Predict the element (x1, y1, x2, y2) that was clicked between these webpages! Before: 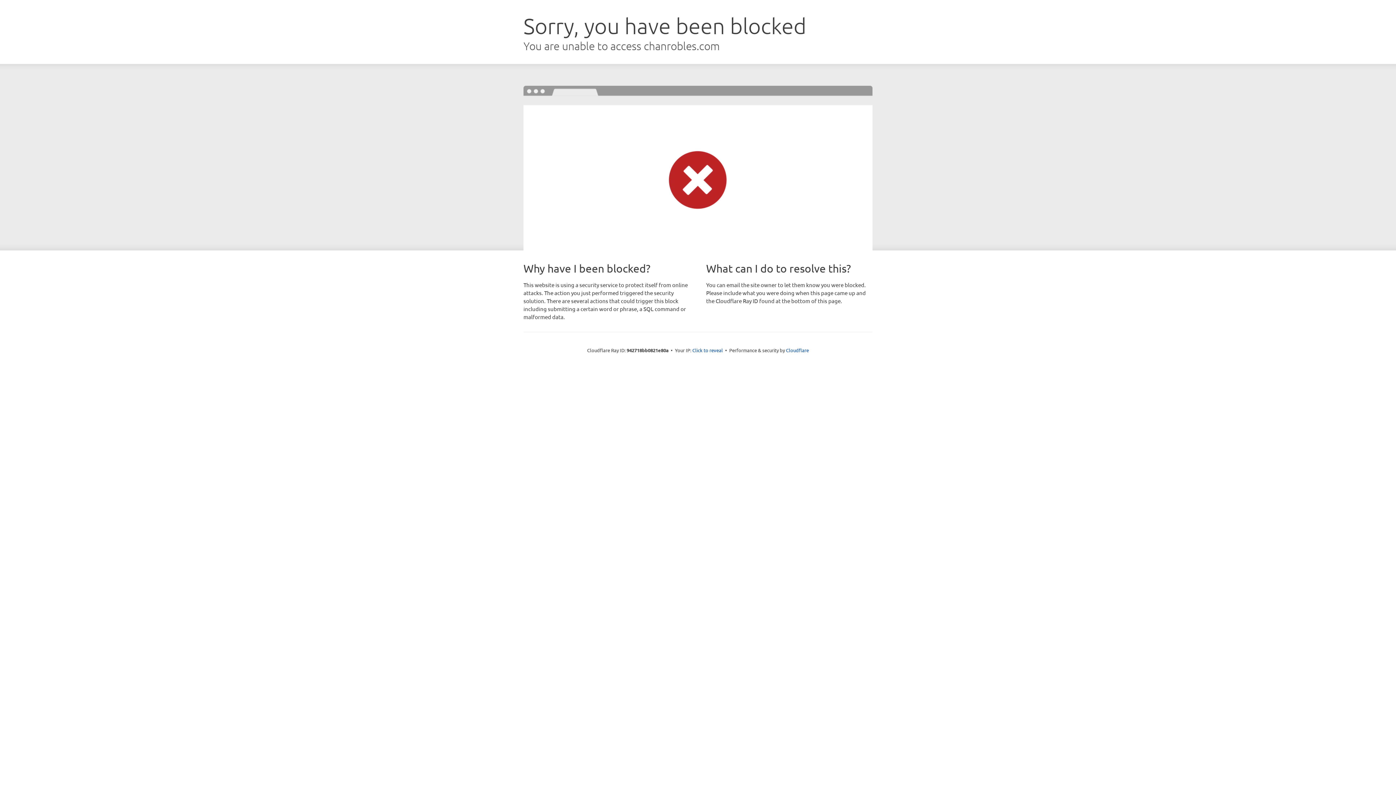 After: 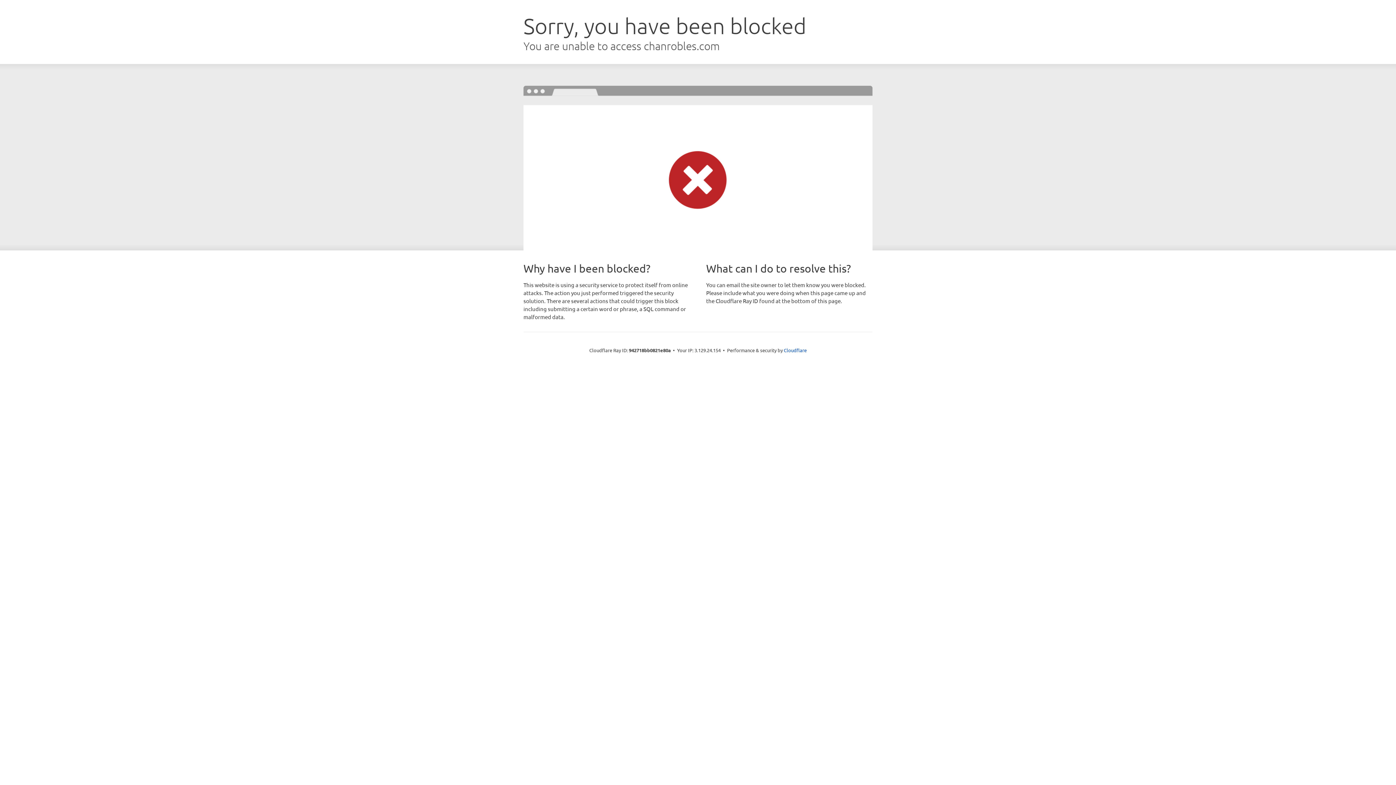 Action: label: Click to reveal bbox: (692, 346, 723, 353)